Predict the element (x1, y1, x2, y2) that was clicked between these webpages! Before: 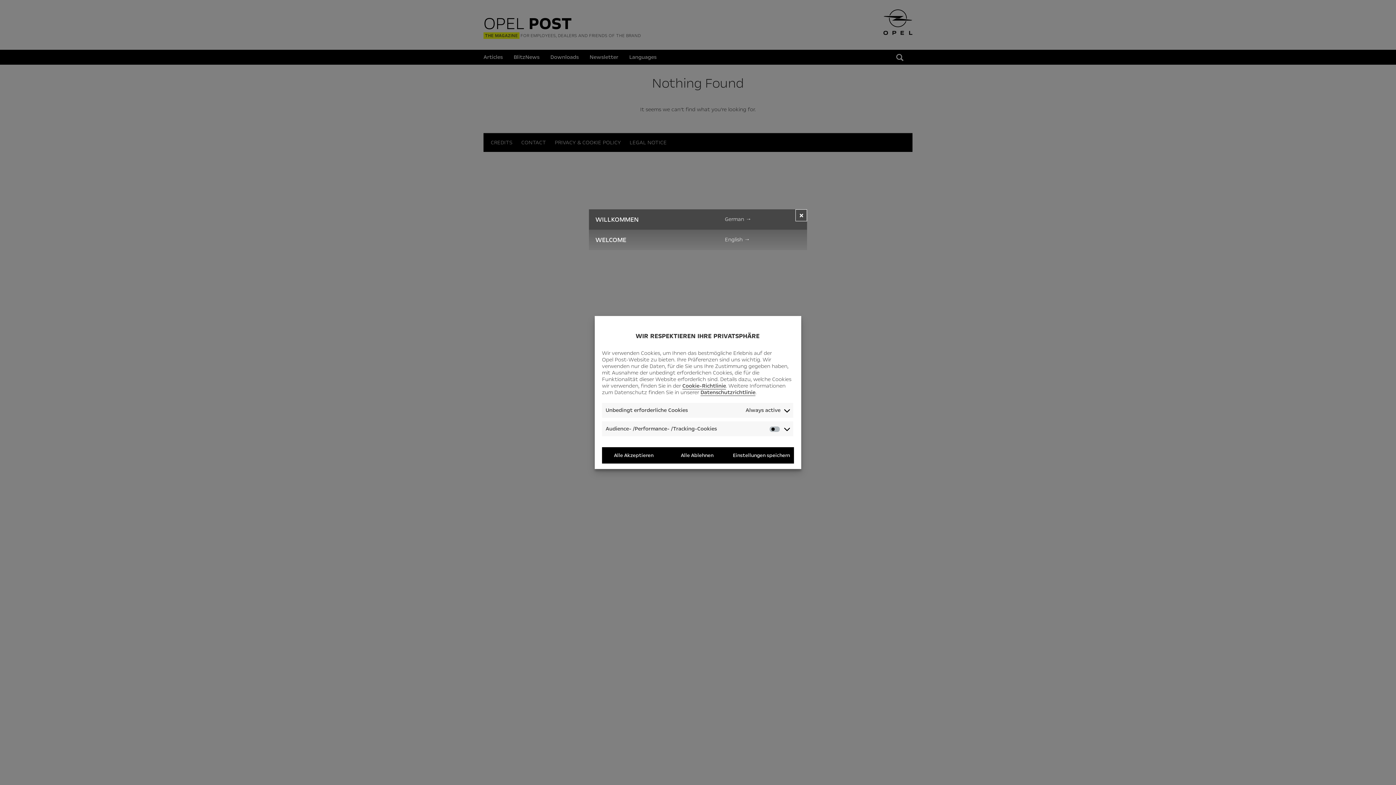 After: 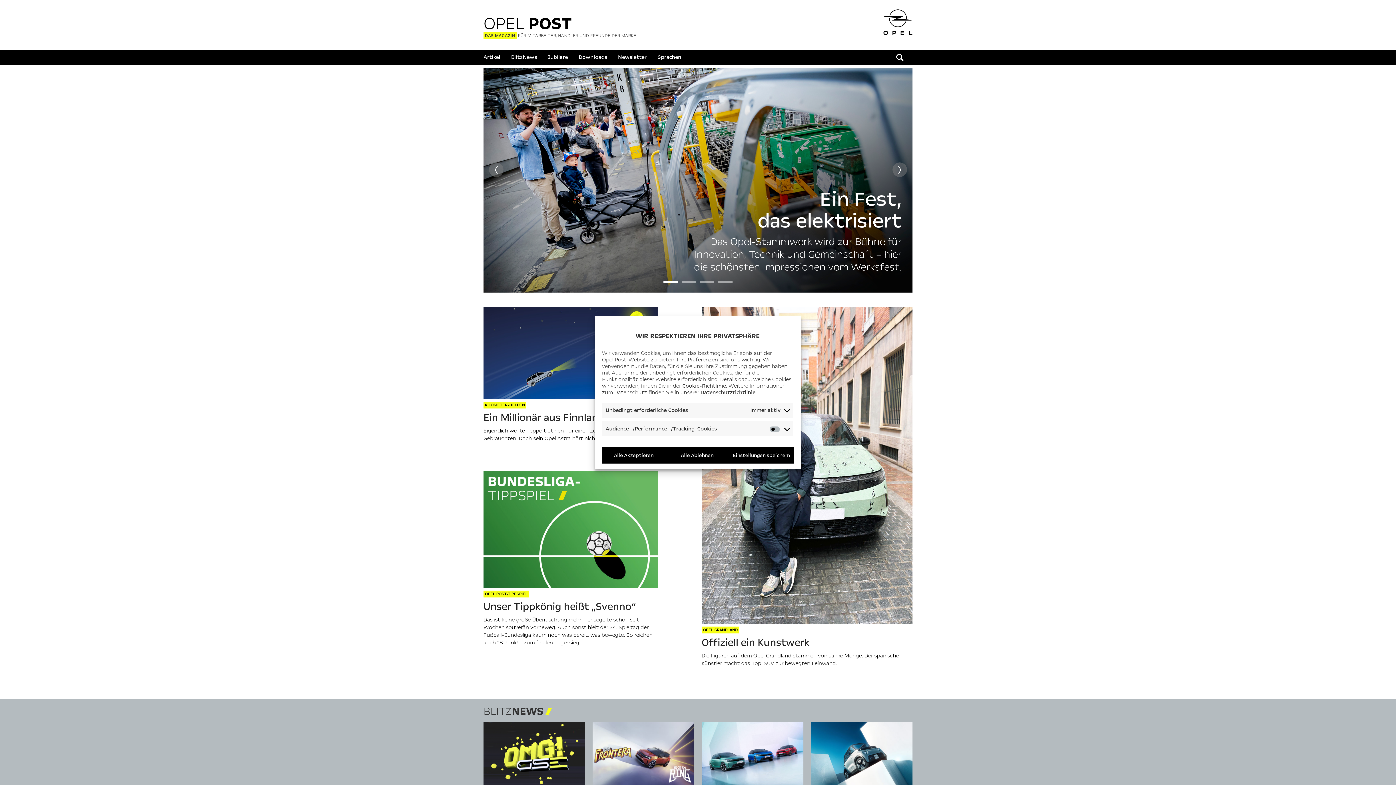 Action: bbox: (725, 215, 751, 222) label: German →